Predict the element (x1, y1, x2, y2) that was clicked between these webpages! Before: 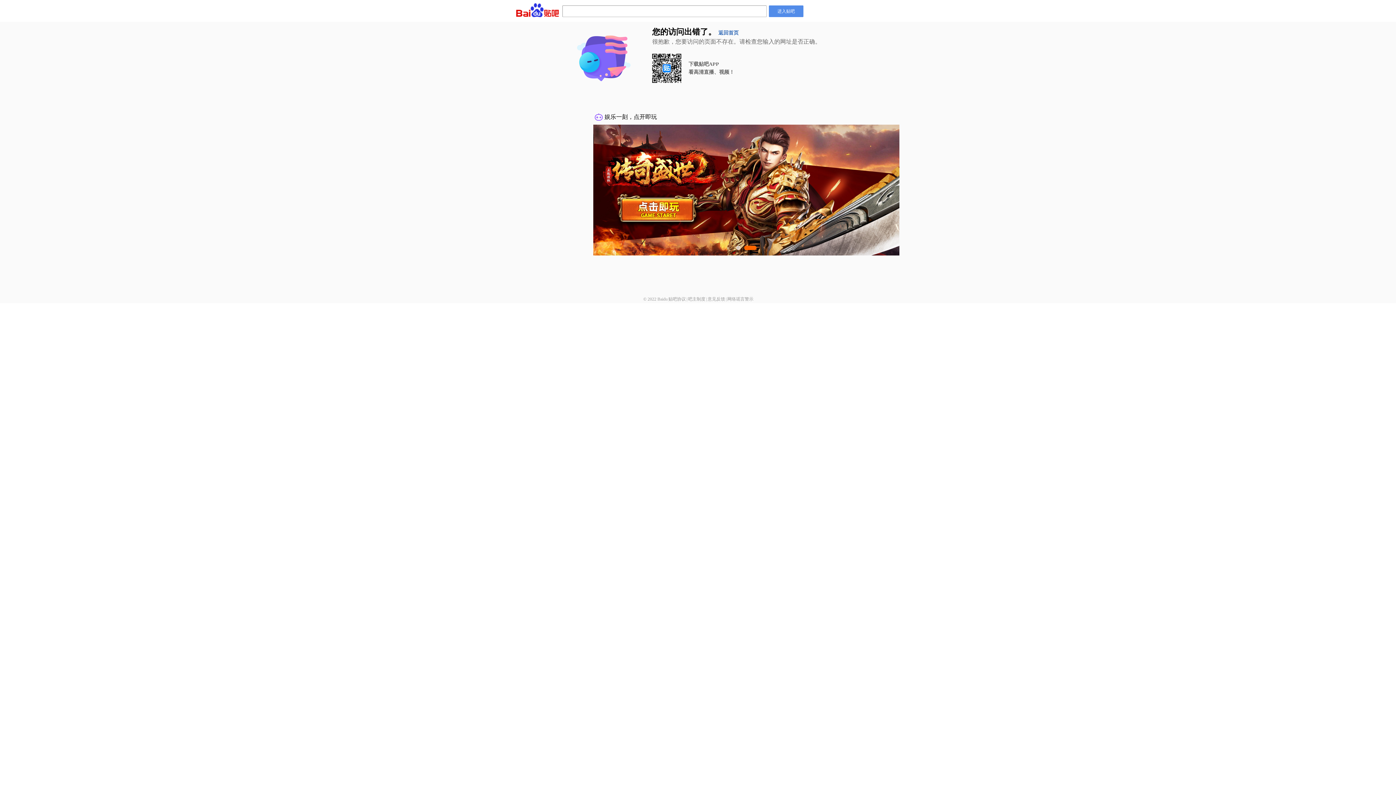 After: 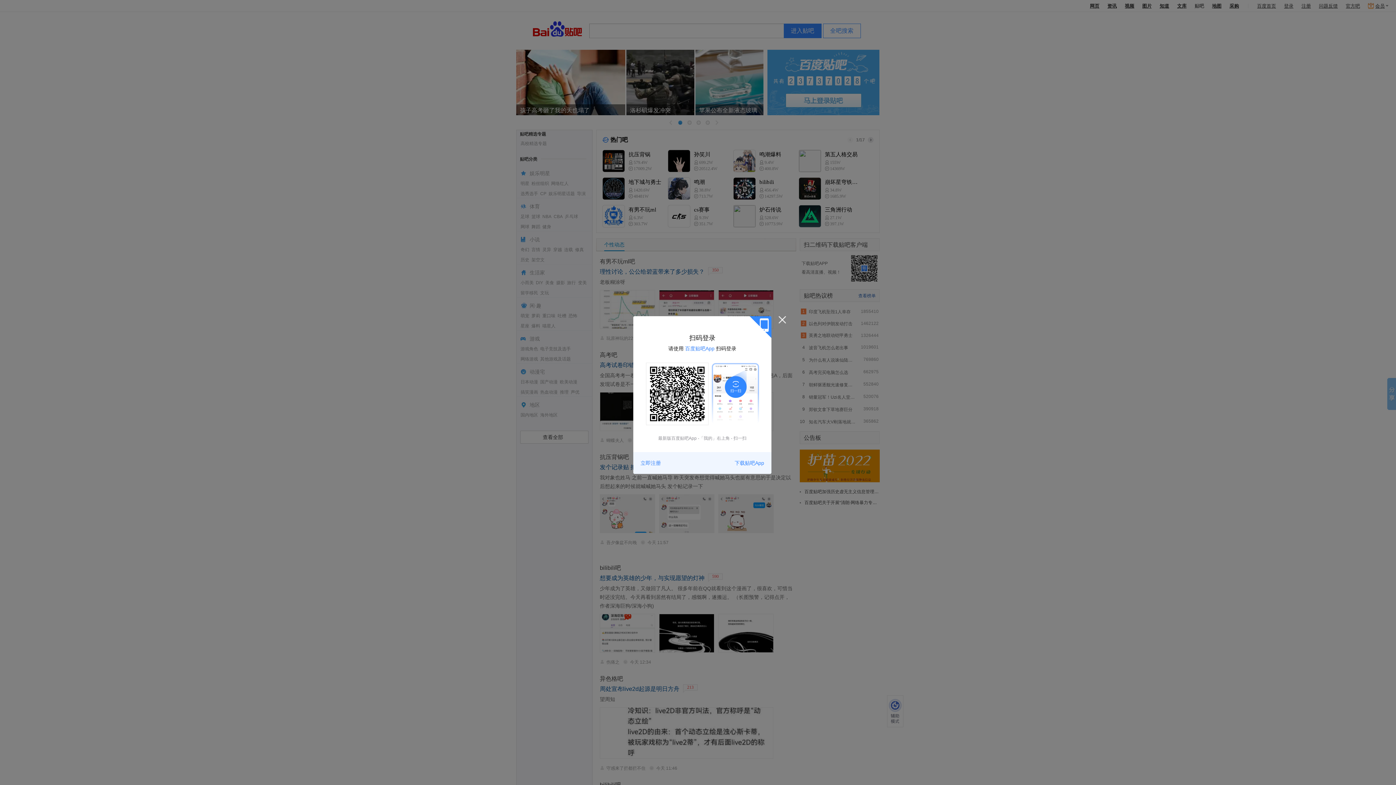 Action: bbox: (769, 5, 803, 17) label: 进入贴吧